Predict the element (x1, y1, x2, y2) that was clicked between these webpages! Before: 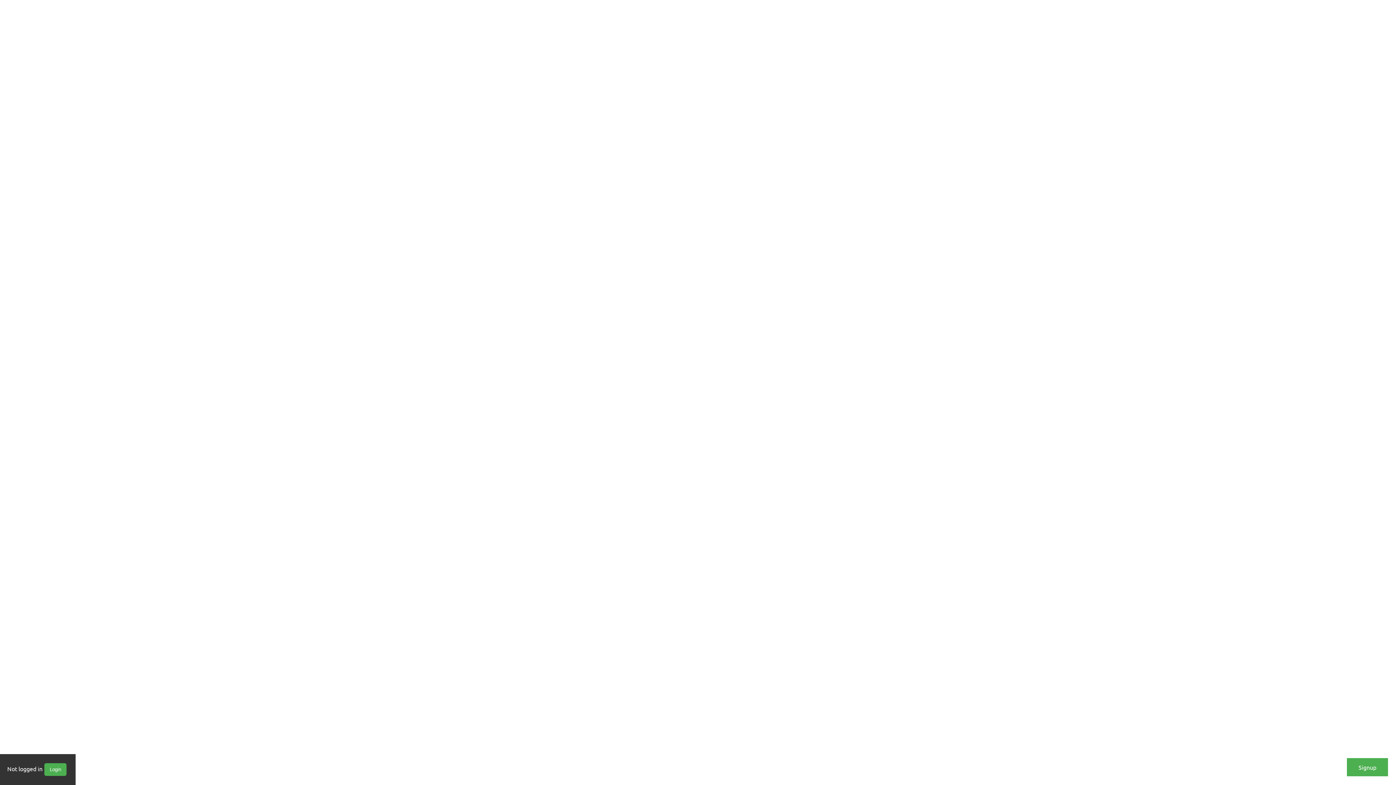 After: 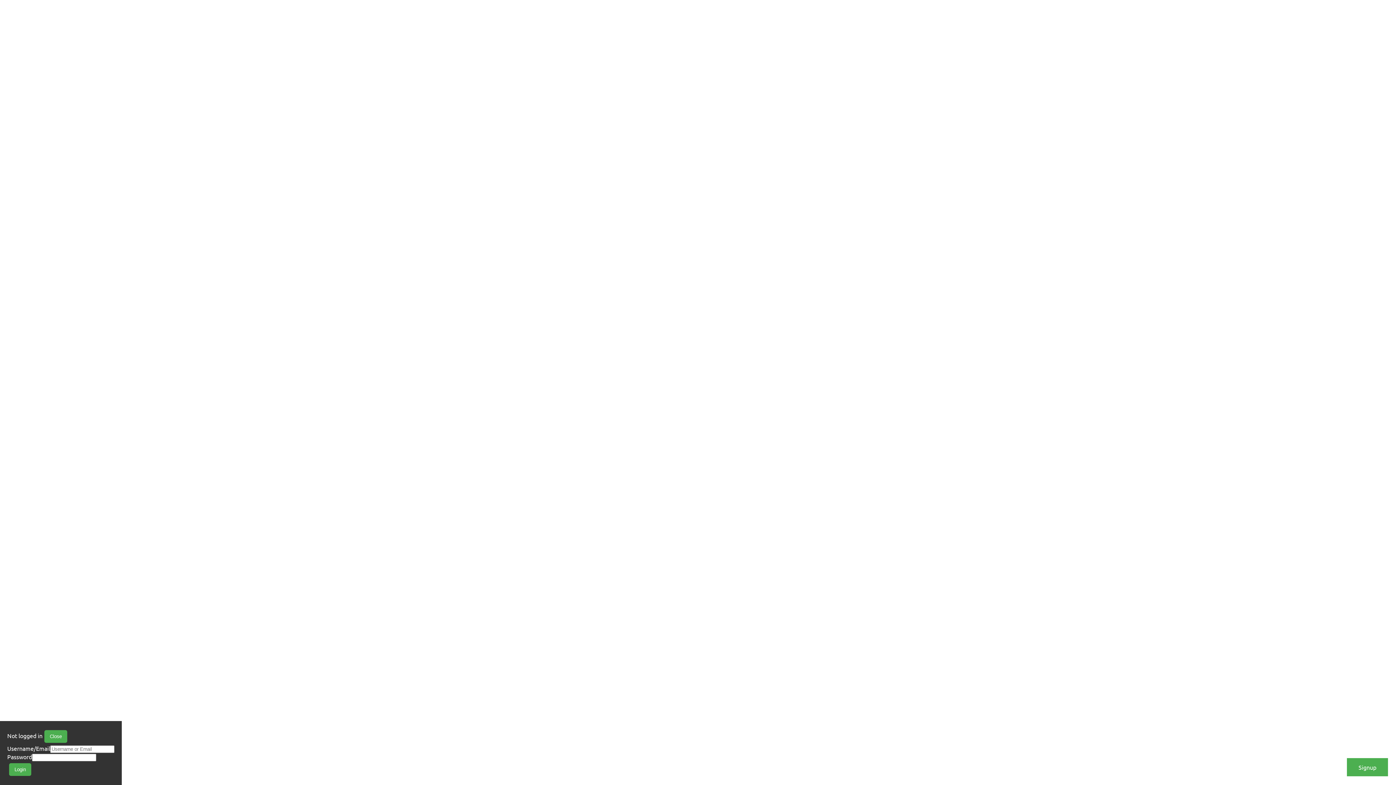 Action: label: Login bbox: (44, 763, 66, 776)